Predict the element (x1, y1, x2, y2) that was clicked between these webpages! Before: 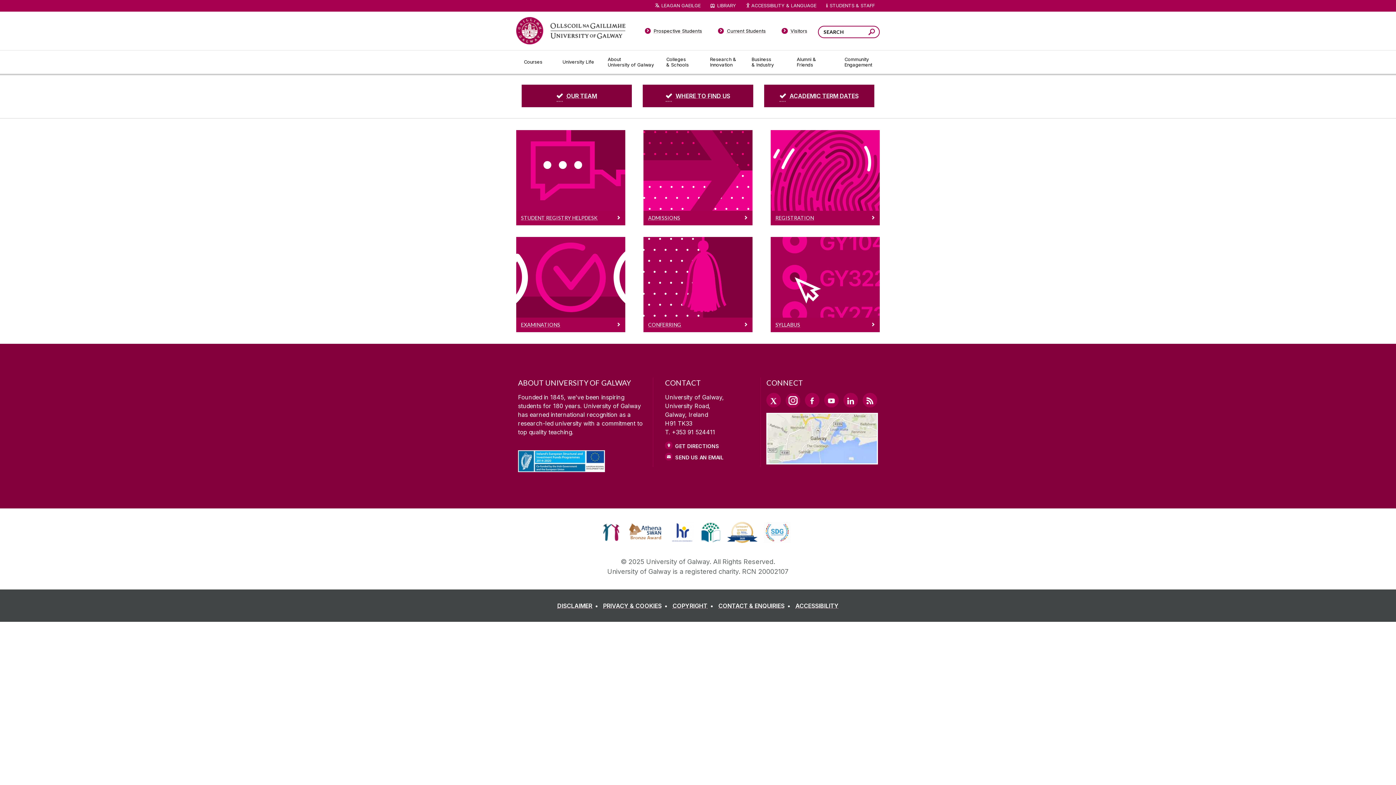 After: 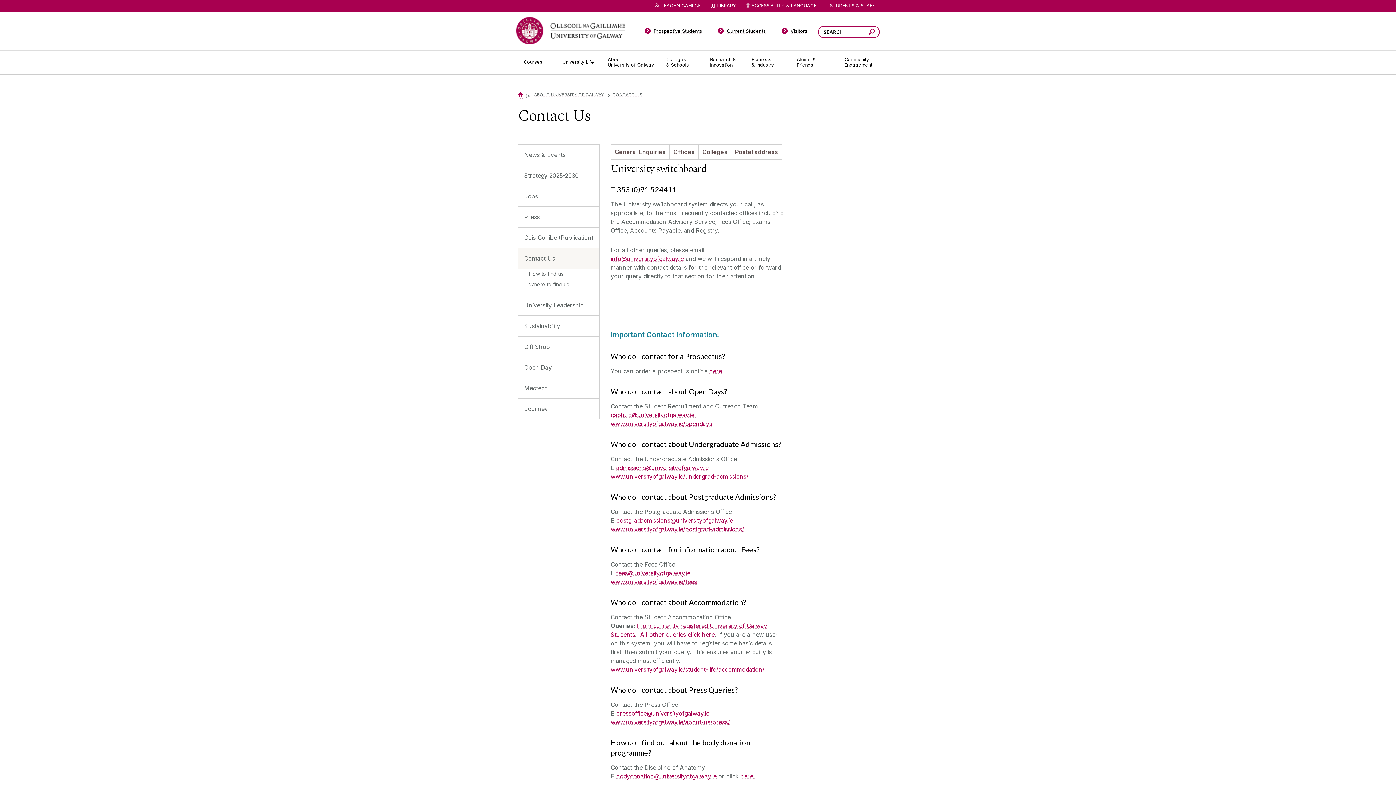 Action: bbox: (665, 453, 749, 461) label: Email us